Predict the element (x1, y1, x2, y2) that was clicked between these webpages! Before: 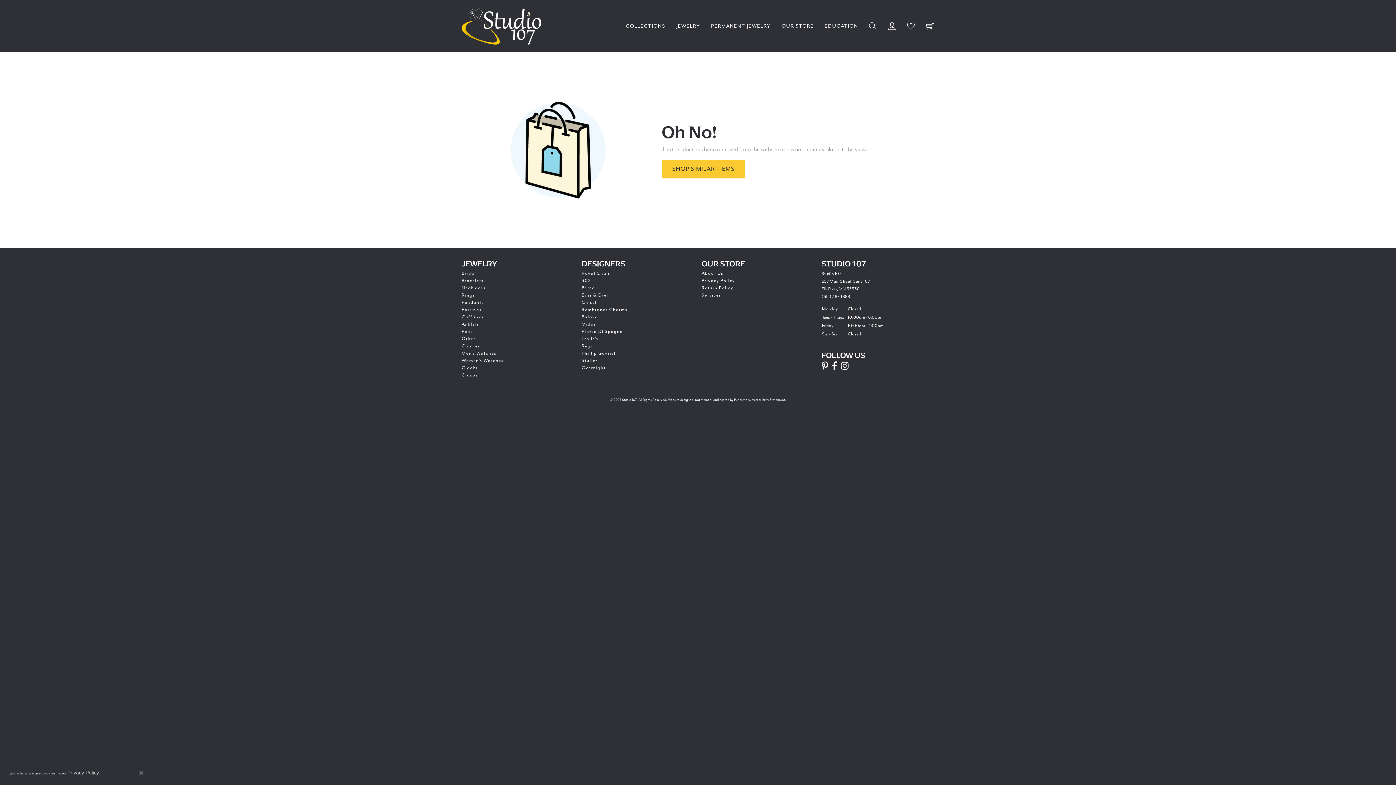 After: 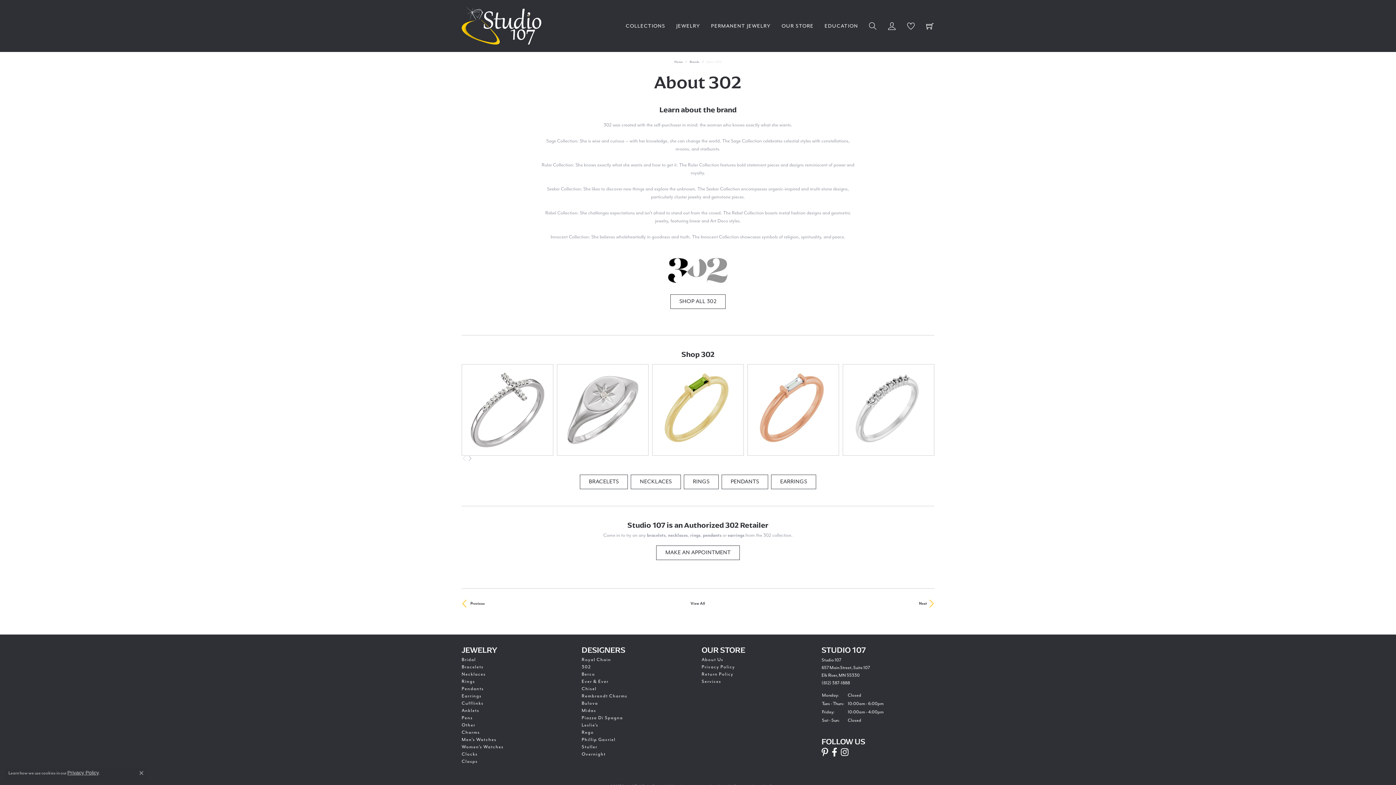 Action: bbox: (581, 278, 591, 283) label: 302